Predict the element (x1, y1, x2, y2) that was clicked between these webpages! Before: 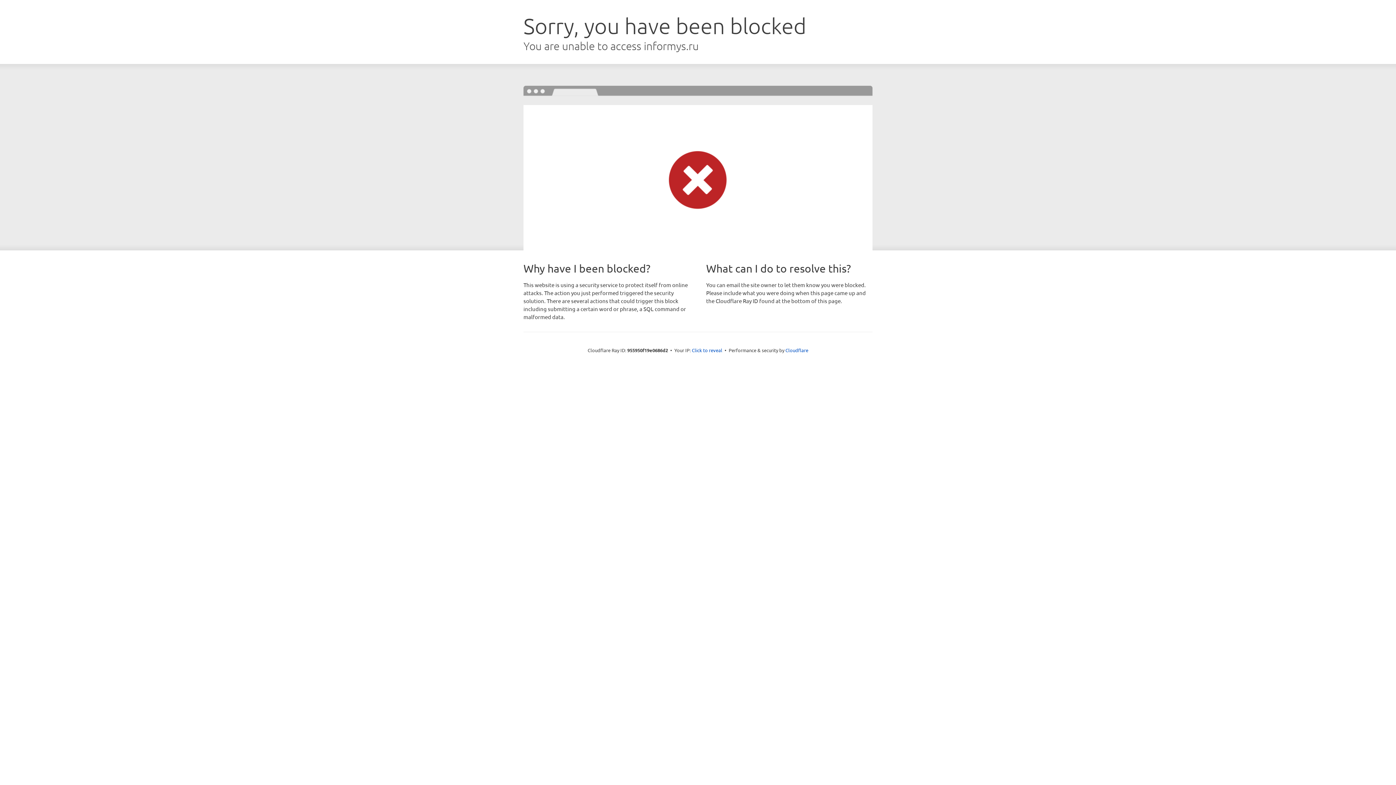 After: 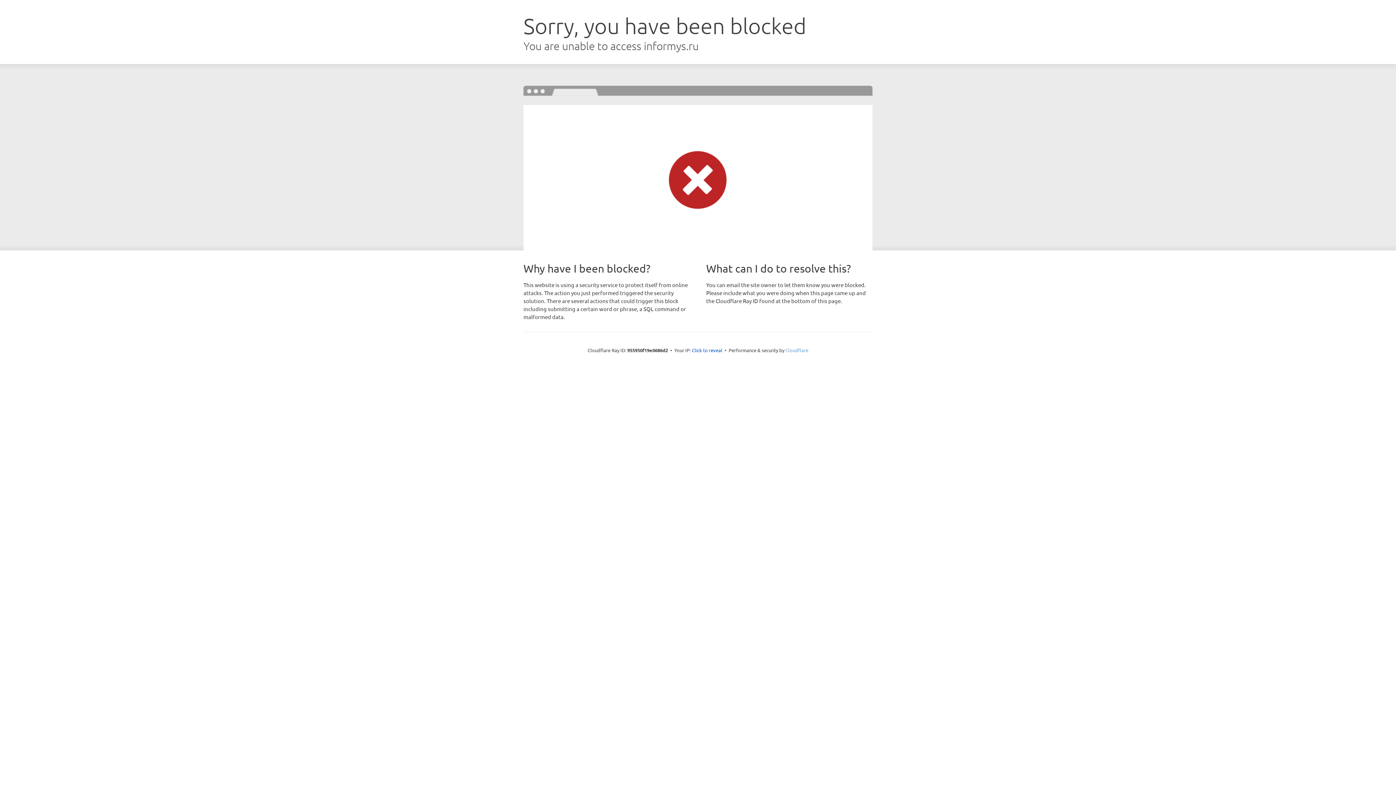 Action: bbox: (785, 347, 808, 353) label: Cloudflare